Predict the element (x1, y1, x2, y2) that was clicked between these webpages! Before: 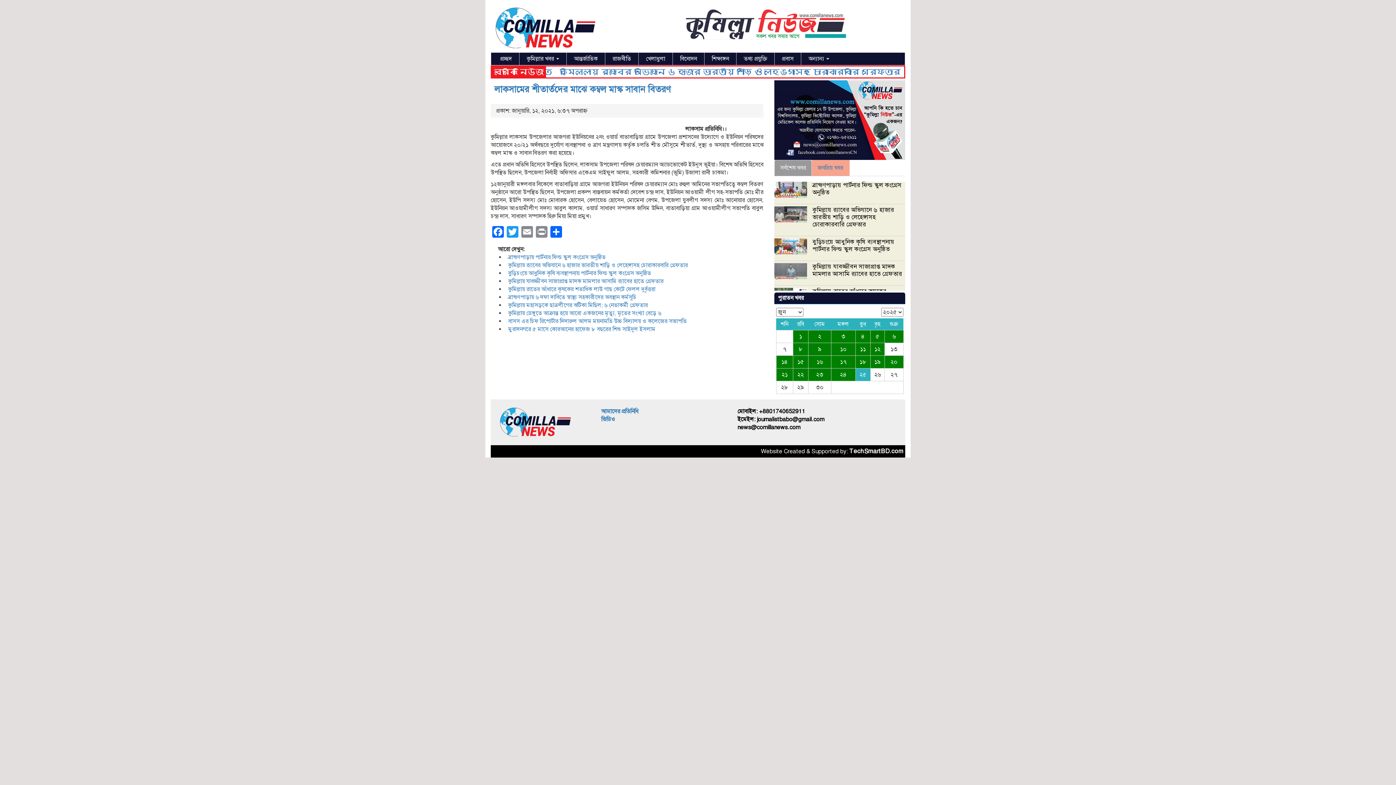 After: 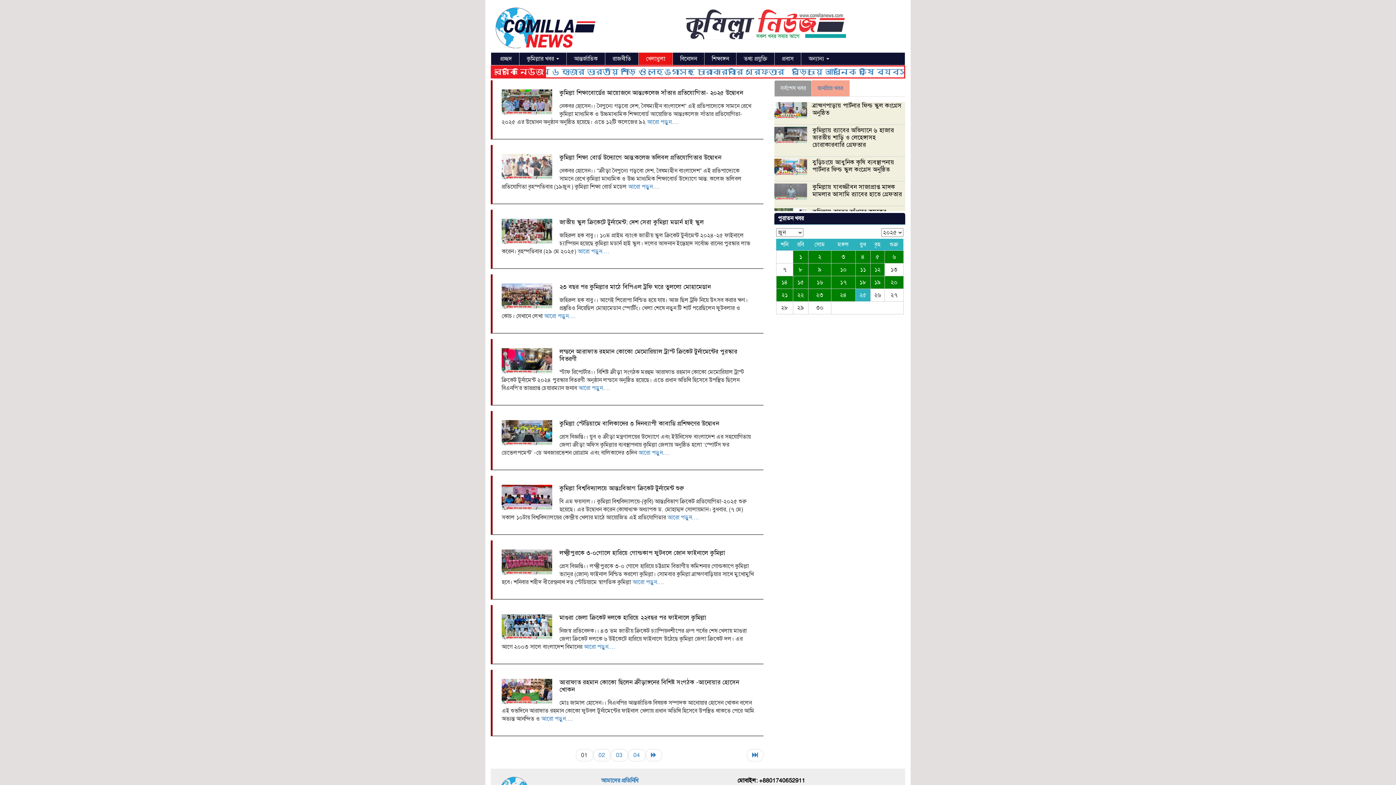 Action: label: খেলাধুলা bbox: (638, 52, 672, 64)